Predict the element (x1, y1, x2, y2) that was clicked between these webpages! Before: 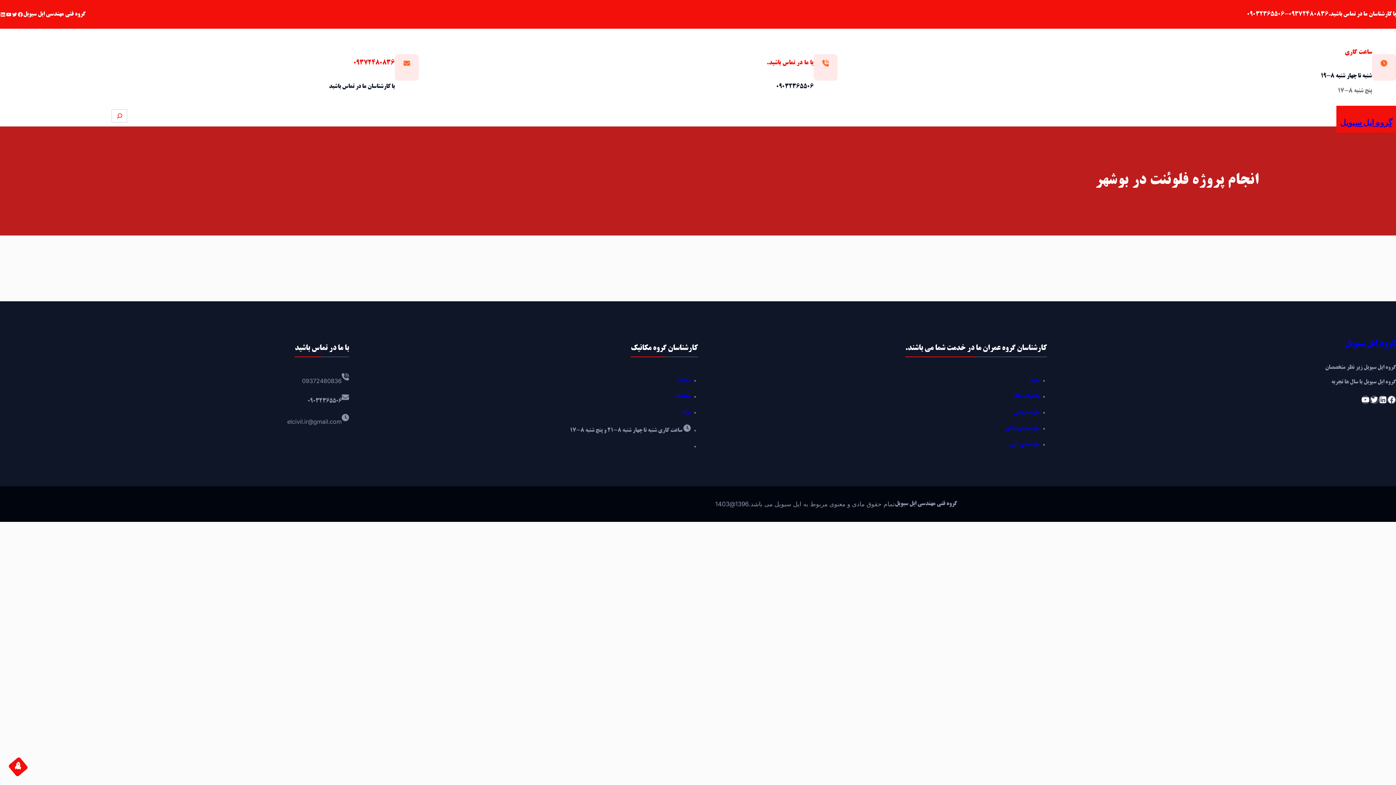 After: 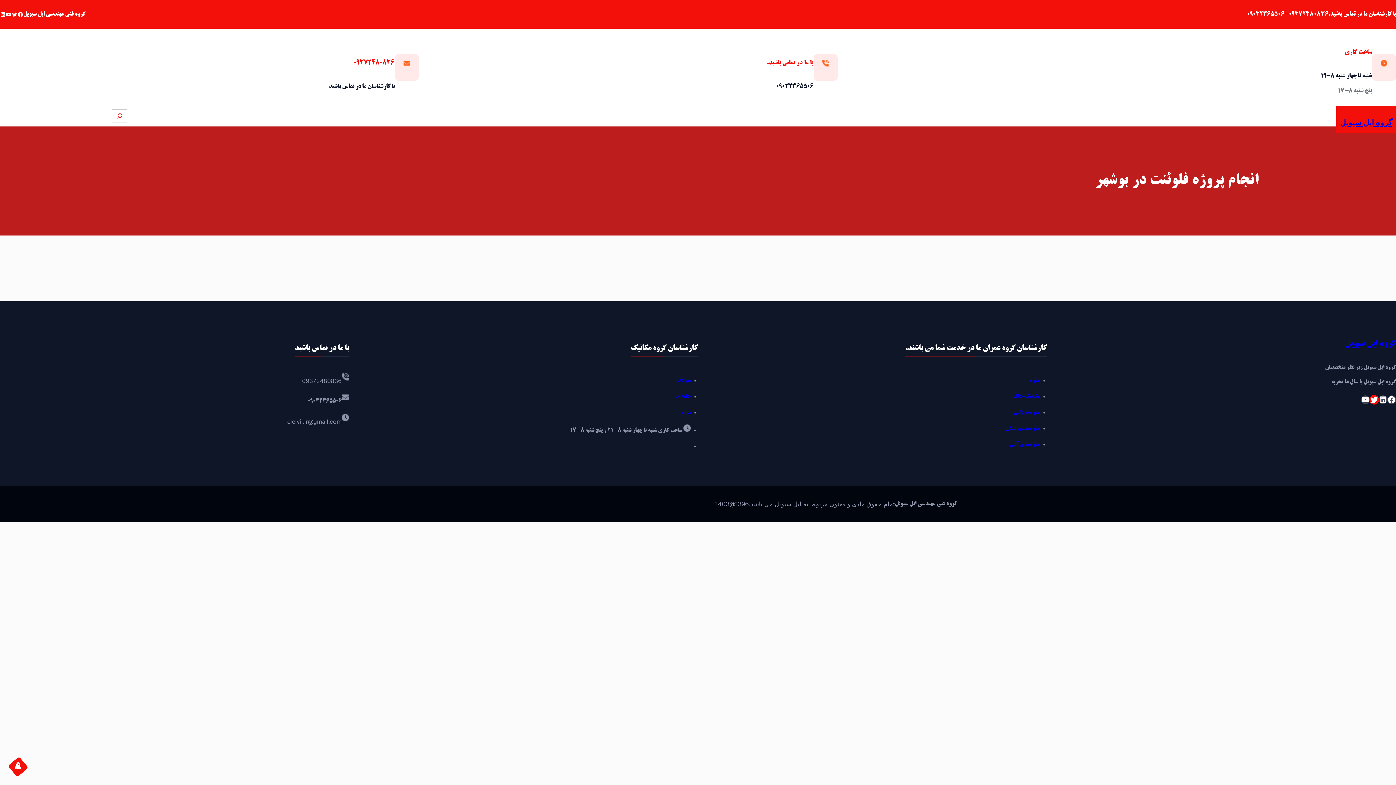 Action: label: Twitter bbox: (1370, 395, 1378, 404)